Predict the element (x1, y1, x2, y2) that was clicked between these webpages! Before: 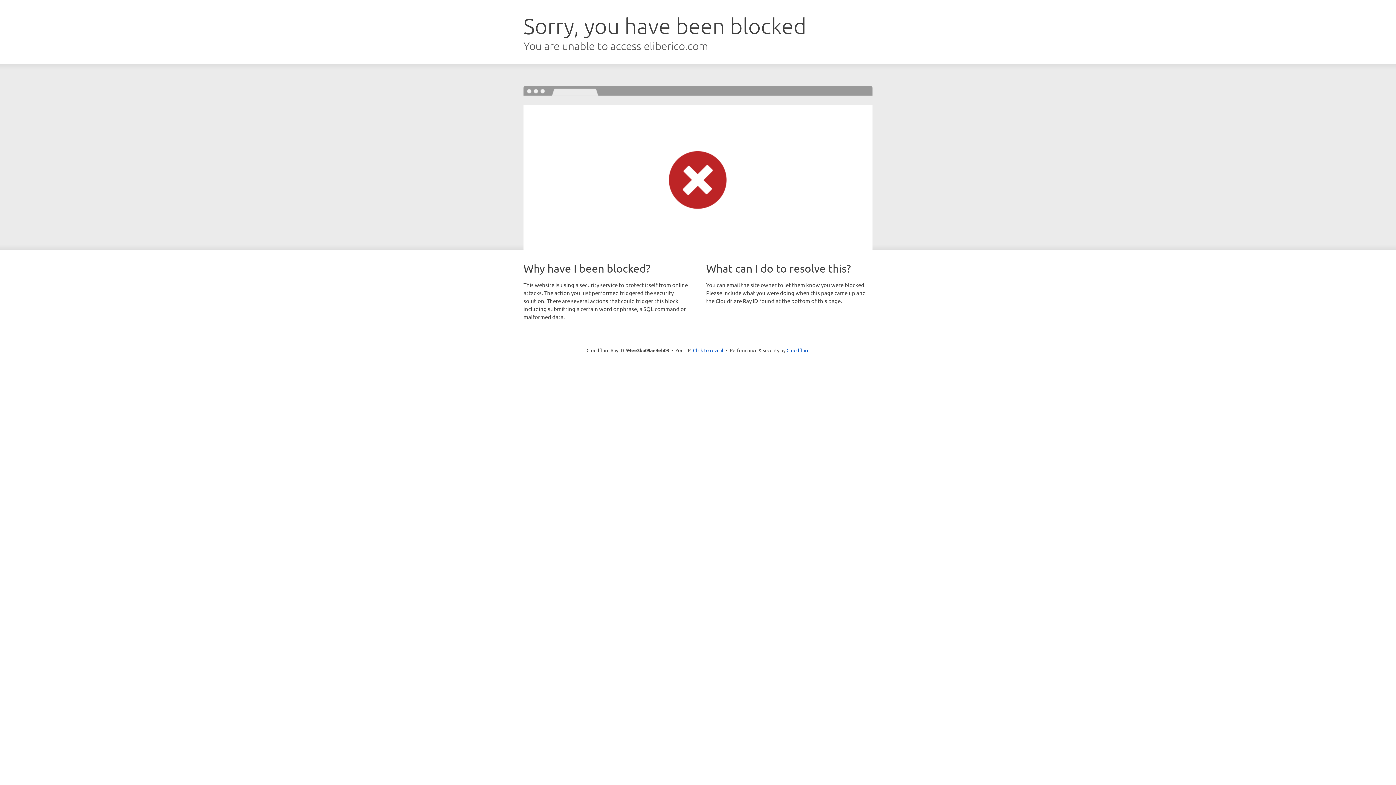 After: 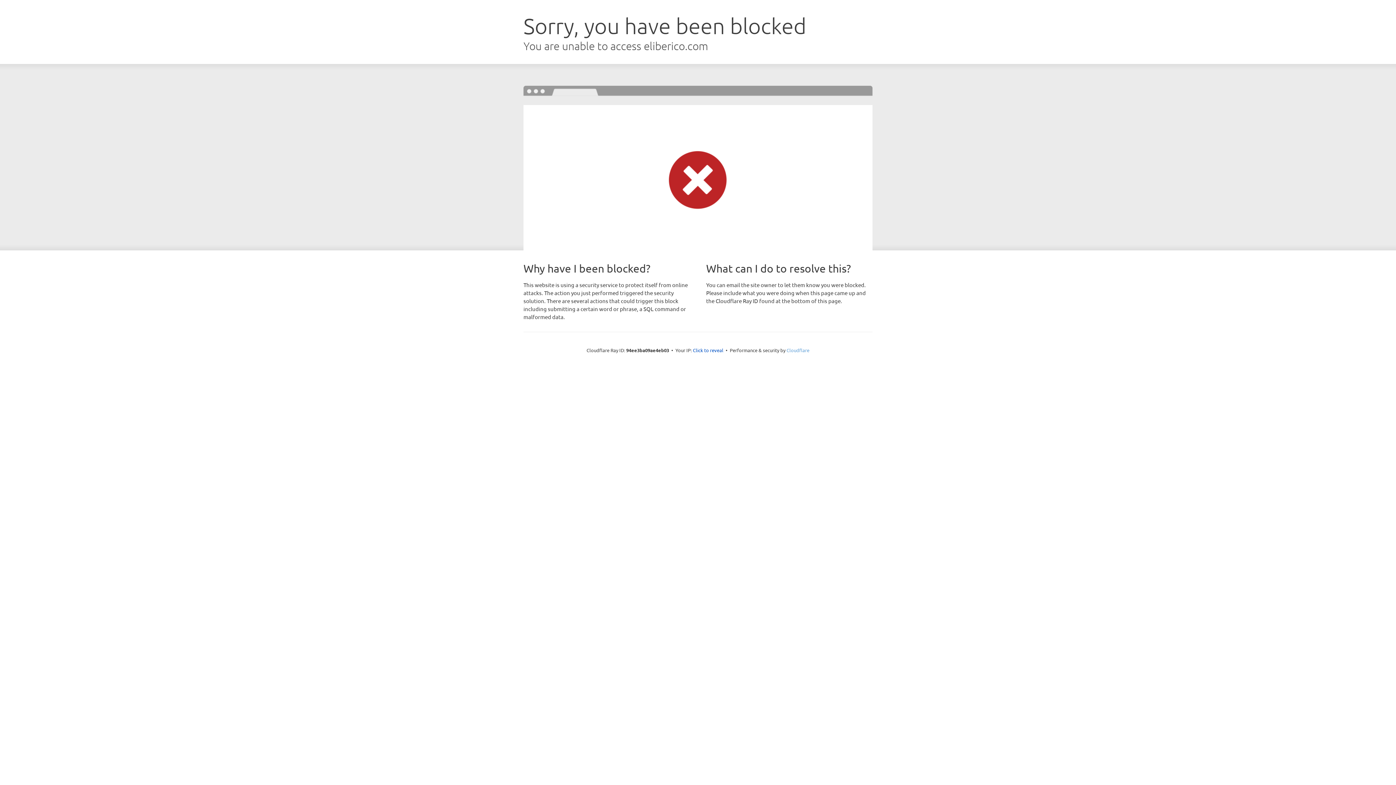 Action: bbox: (786, 347, 809, 353) label: Cloudflare